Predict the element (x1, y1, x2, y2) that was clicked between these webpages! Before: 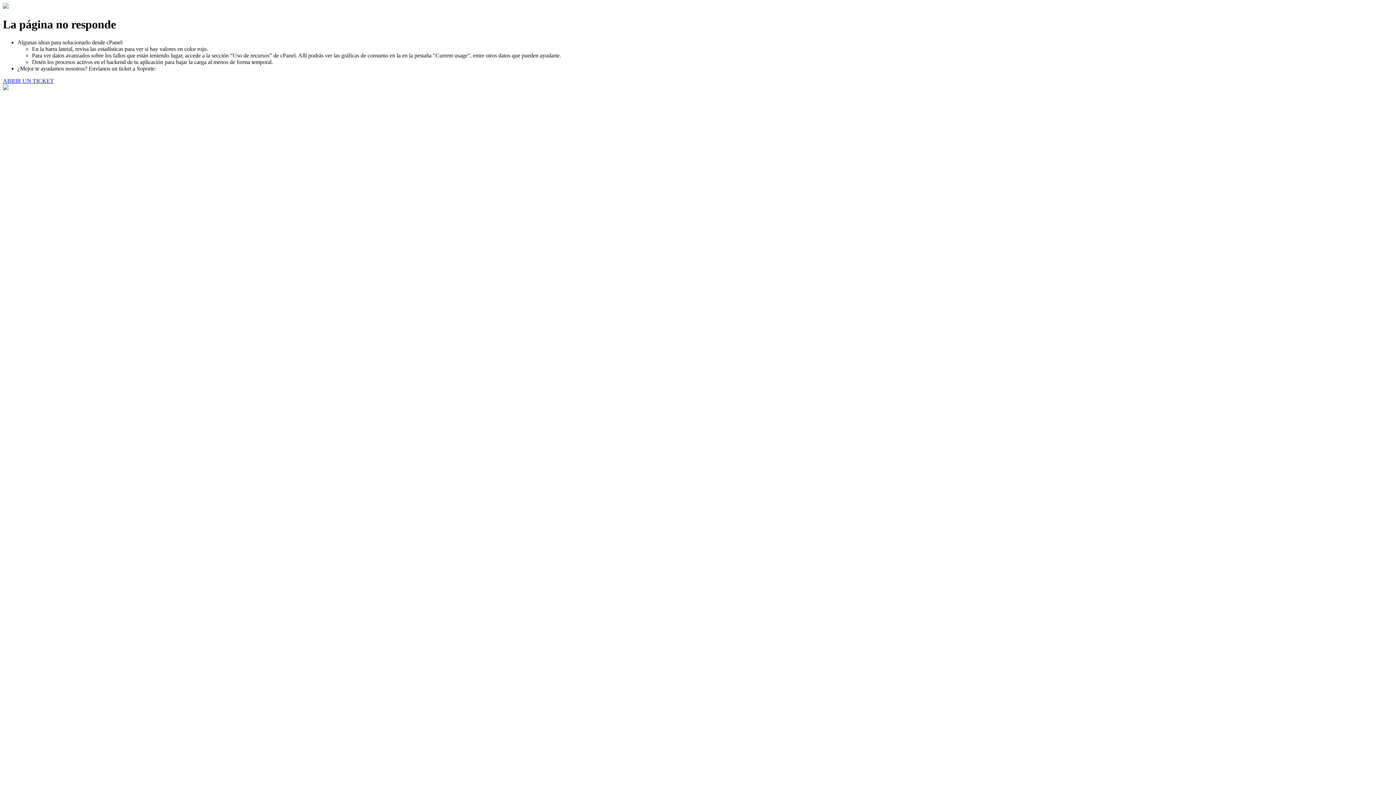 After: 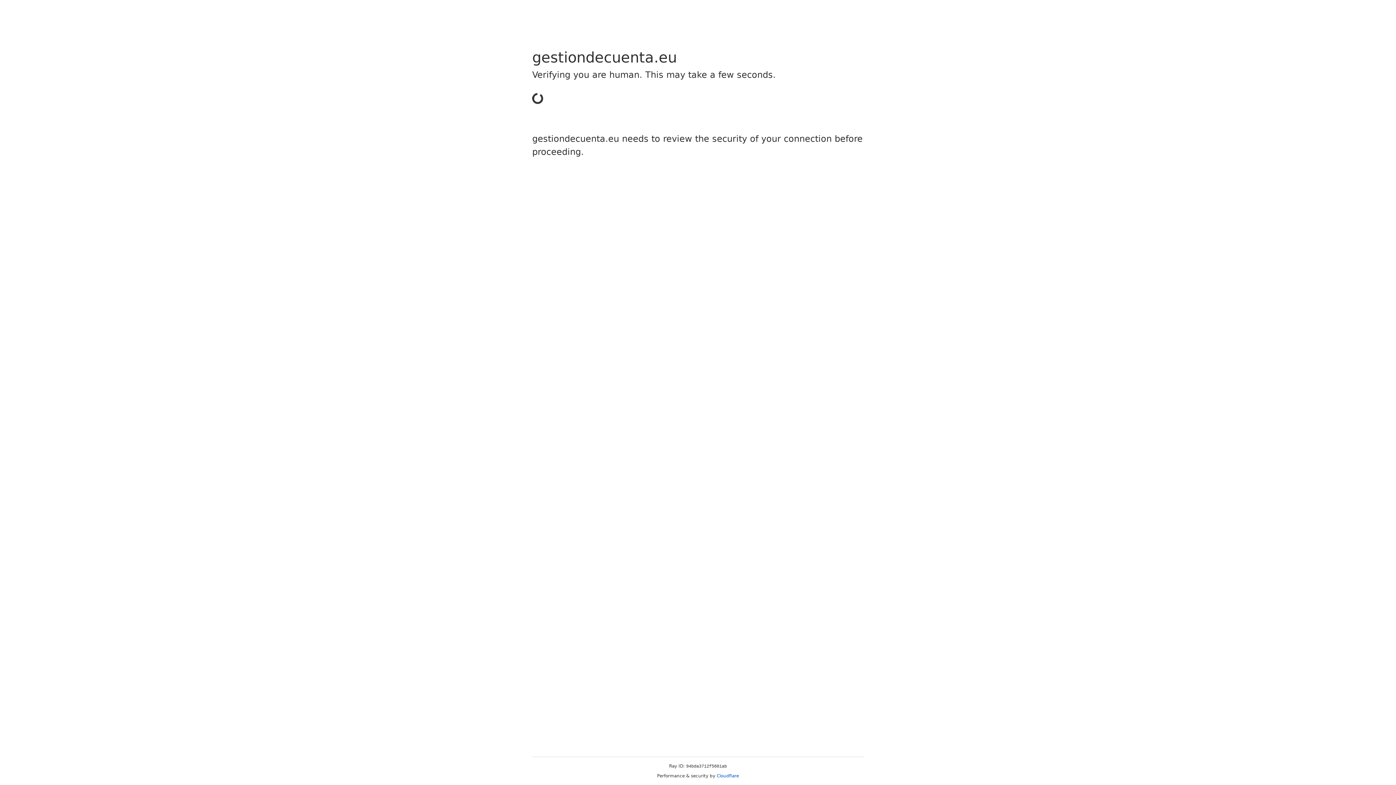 Action: bbox: (2, 77, 53, 83) label: ABRIR UN TICKET